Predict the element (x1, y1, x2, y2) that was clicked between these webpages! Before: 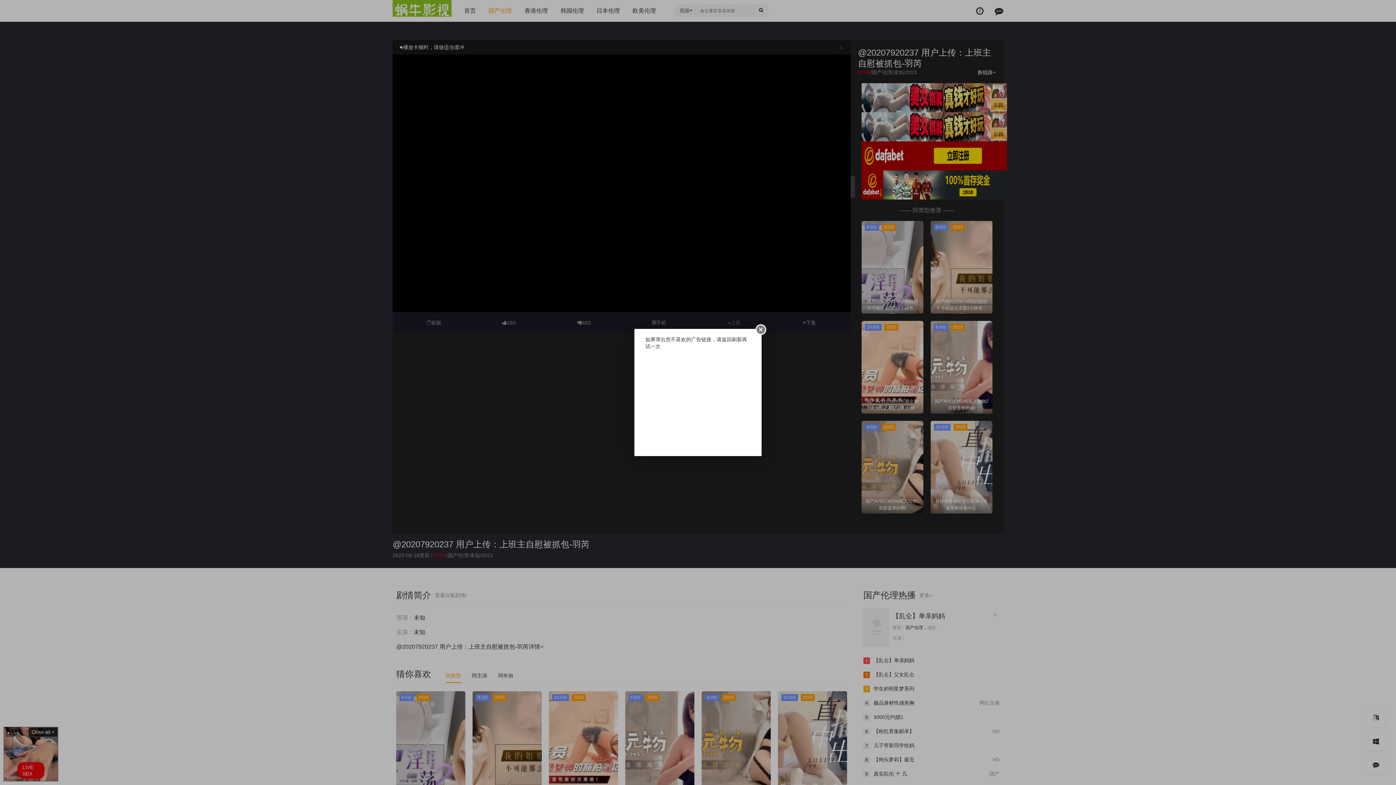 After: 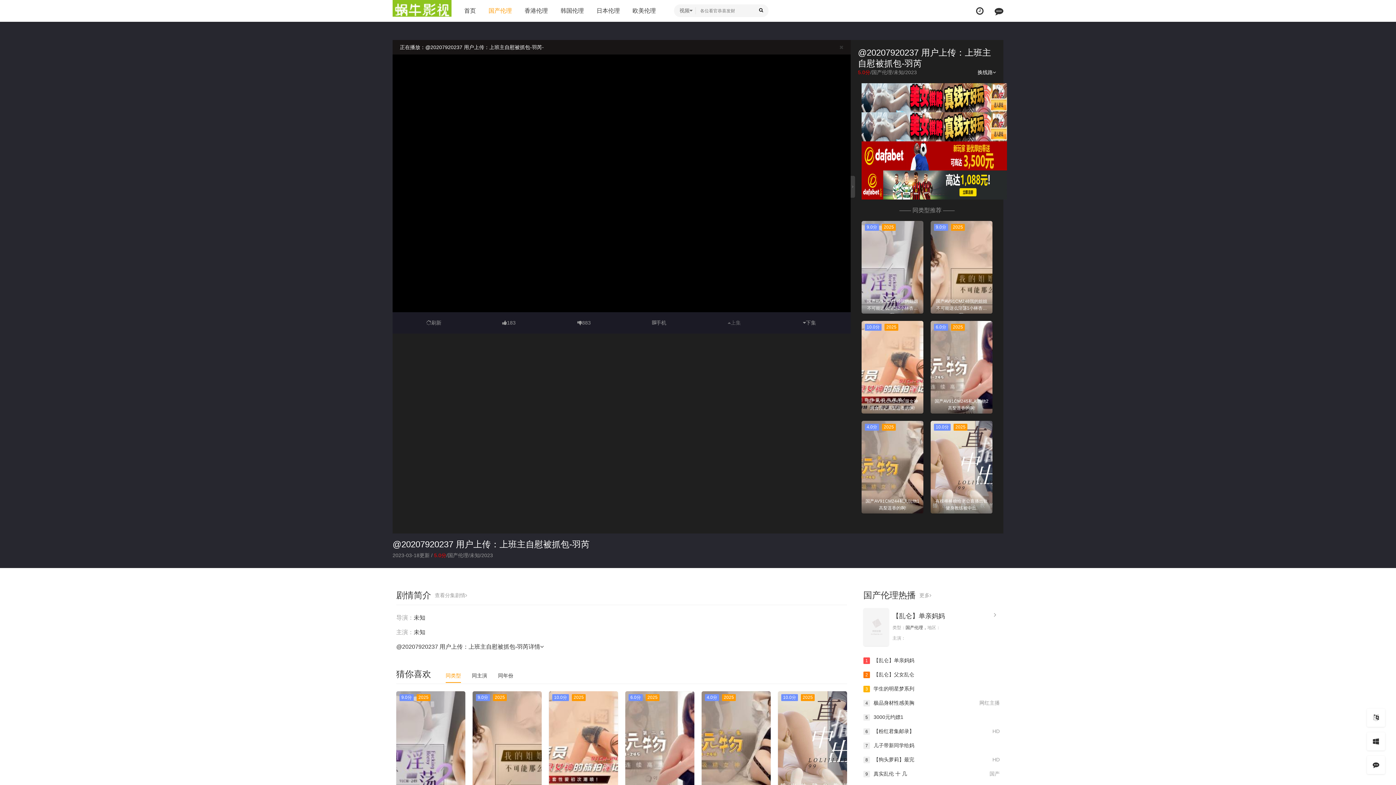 Action: bbox: (755, 324, 766, 335)